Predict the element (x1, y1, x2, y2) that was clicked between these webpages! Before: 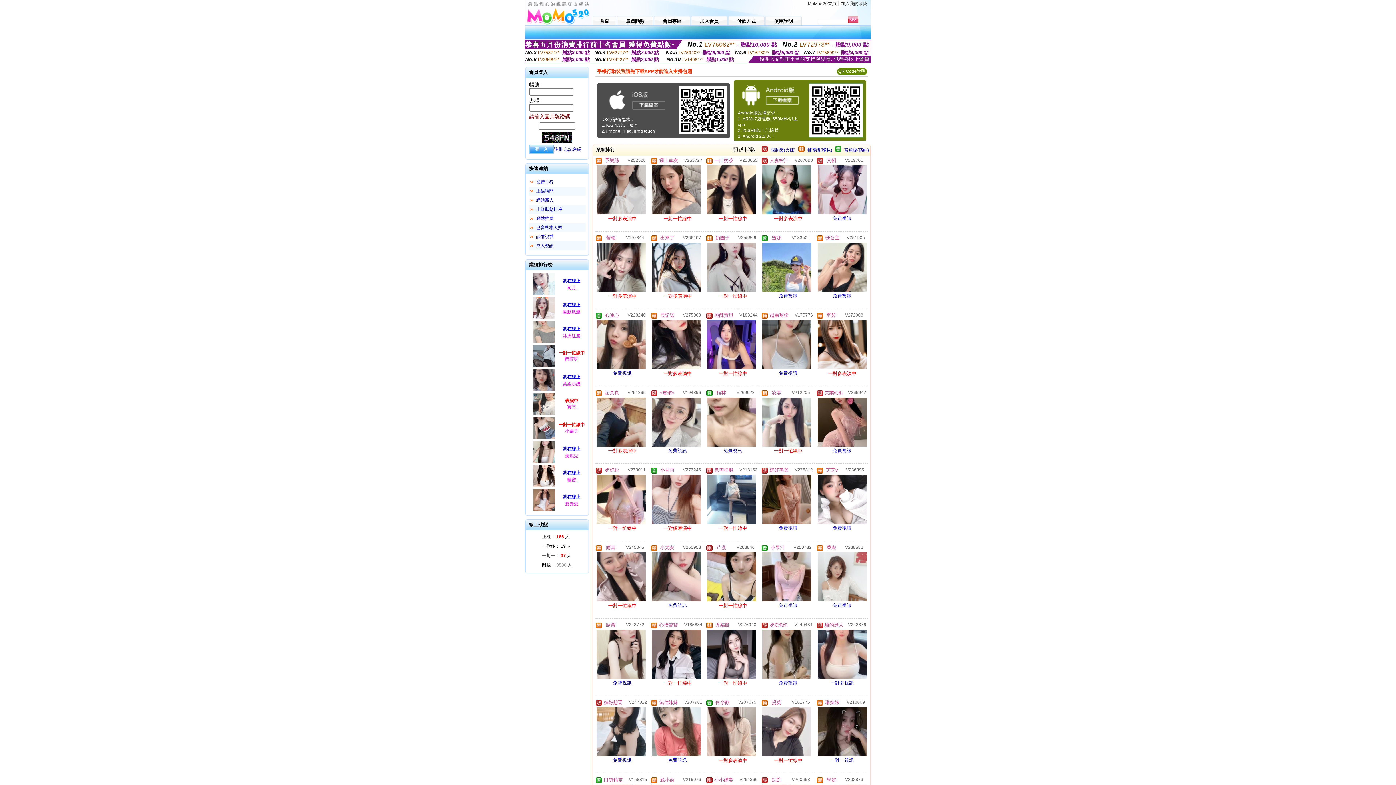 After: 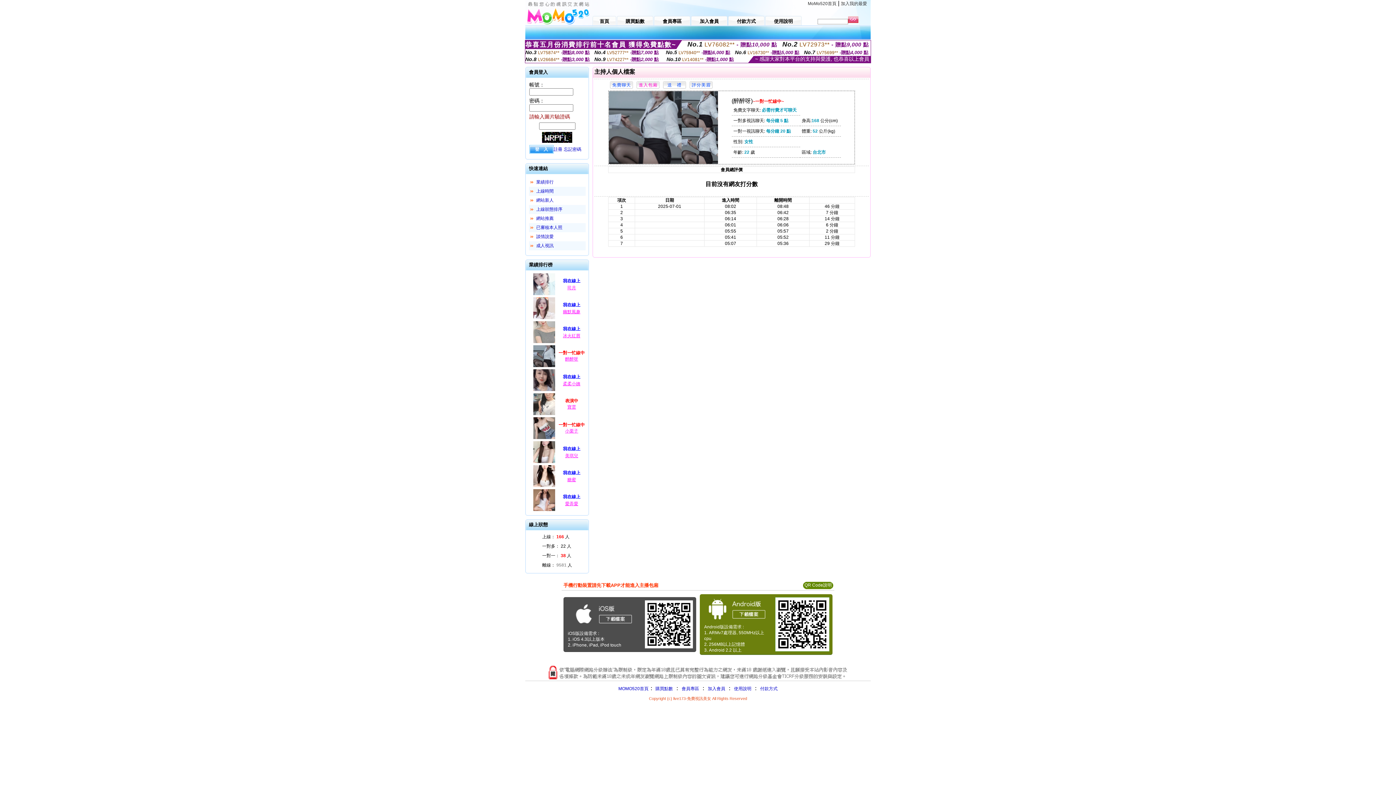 Action: bbox: (532, 364, 556, 369)